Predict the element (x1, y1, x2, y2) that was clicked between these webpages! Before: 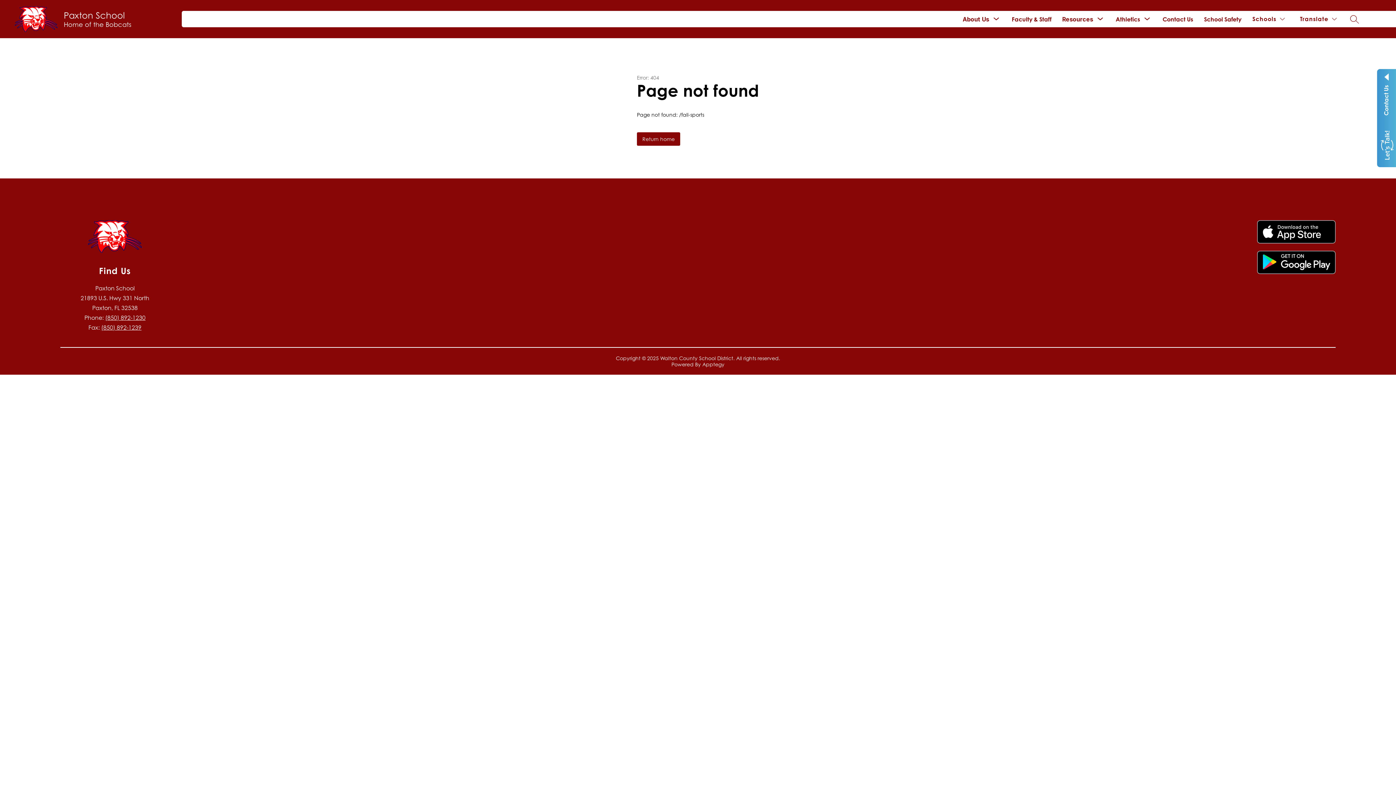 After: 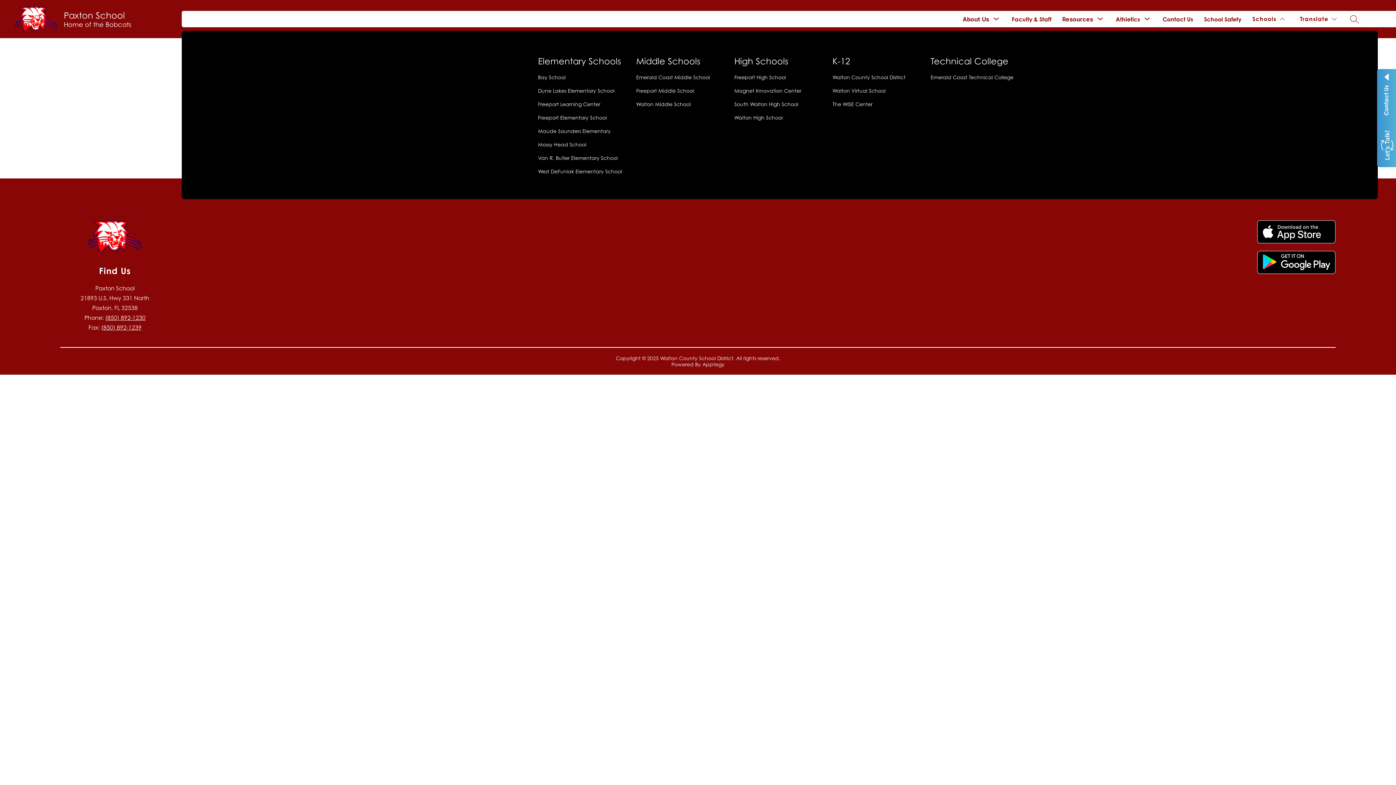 Action: bbox: (1250, 14, 1286, 23) label: Schools